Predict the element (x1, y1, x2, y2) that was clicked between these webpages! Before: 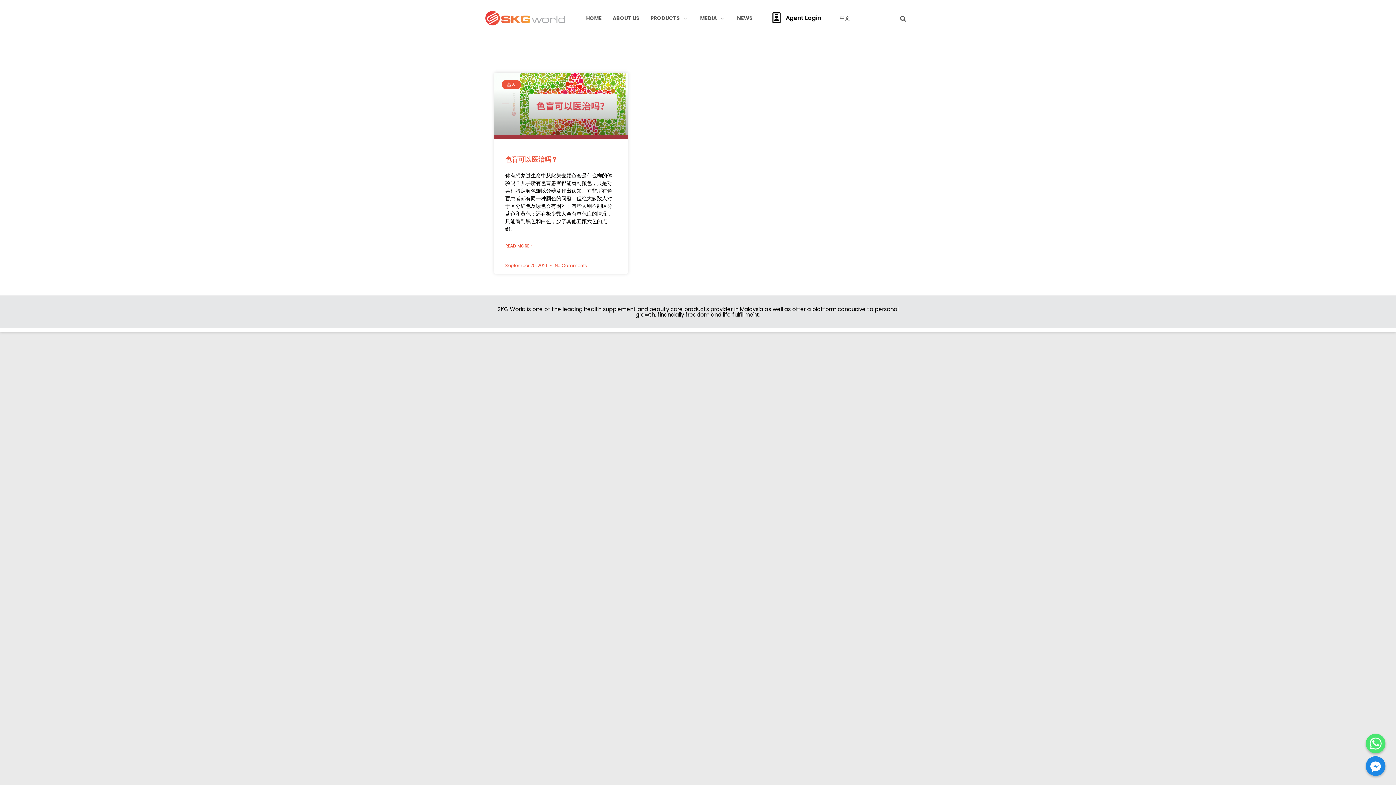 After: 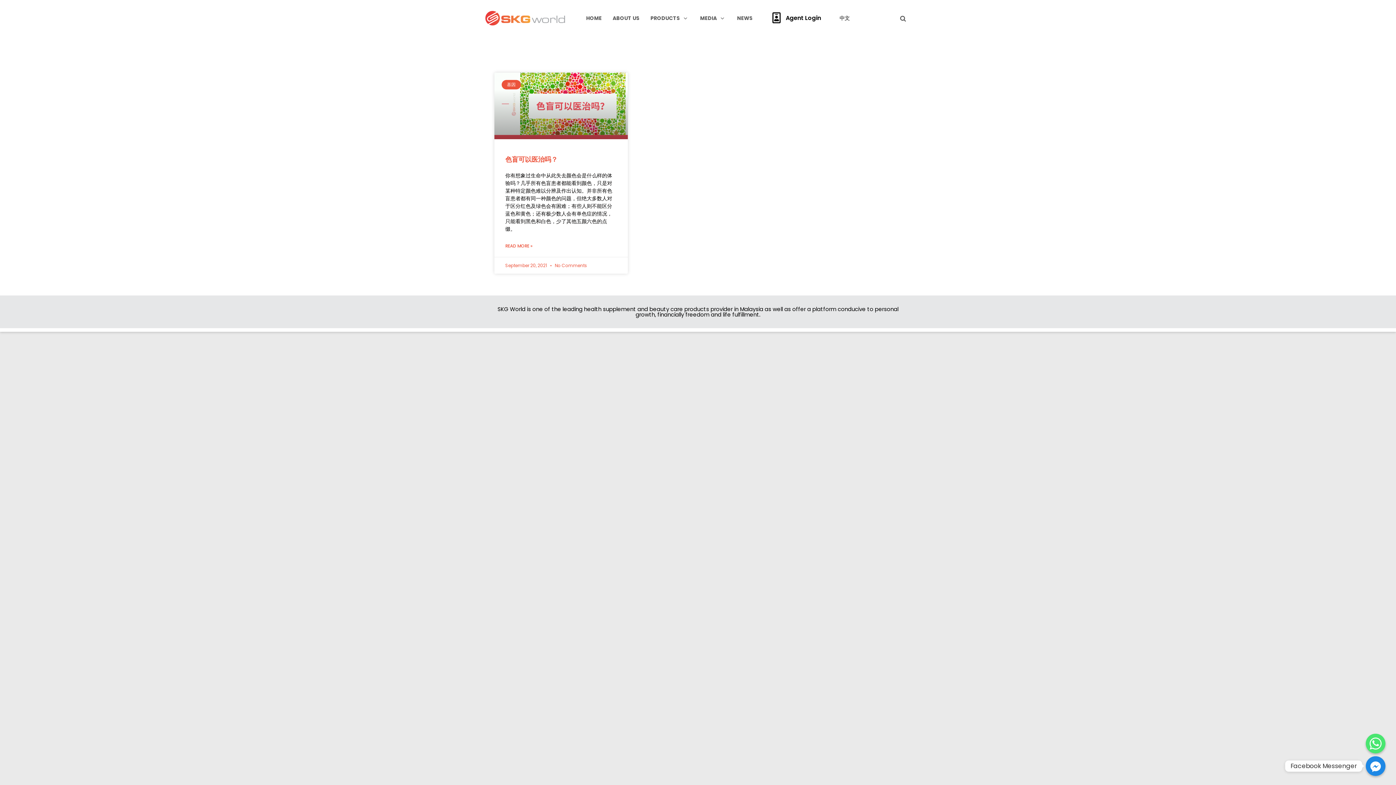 Action: label: Facebook_Messenger bbox: (1366, 756, 1385, 776)